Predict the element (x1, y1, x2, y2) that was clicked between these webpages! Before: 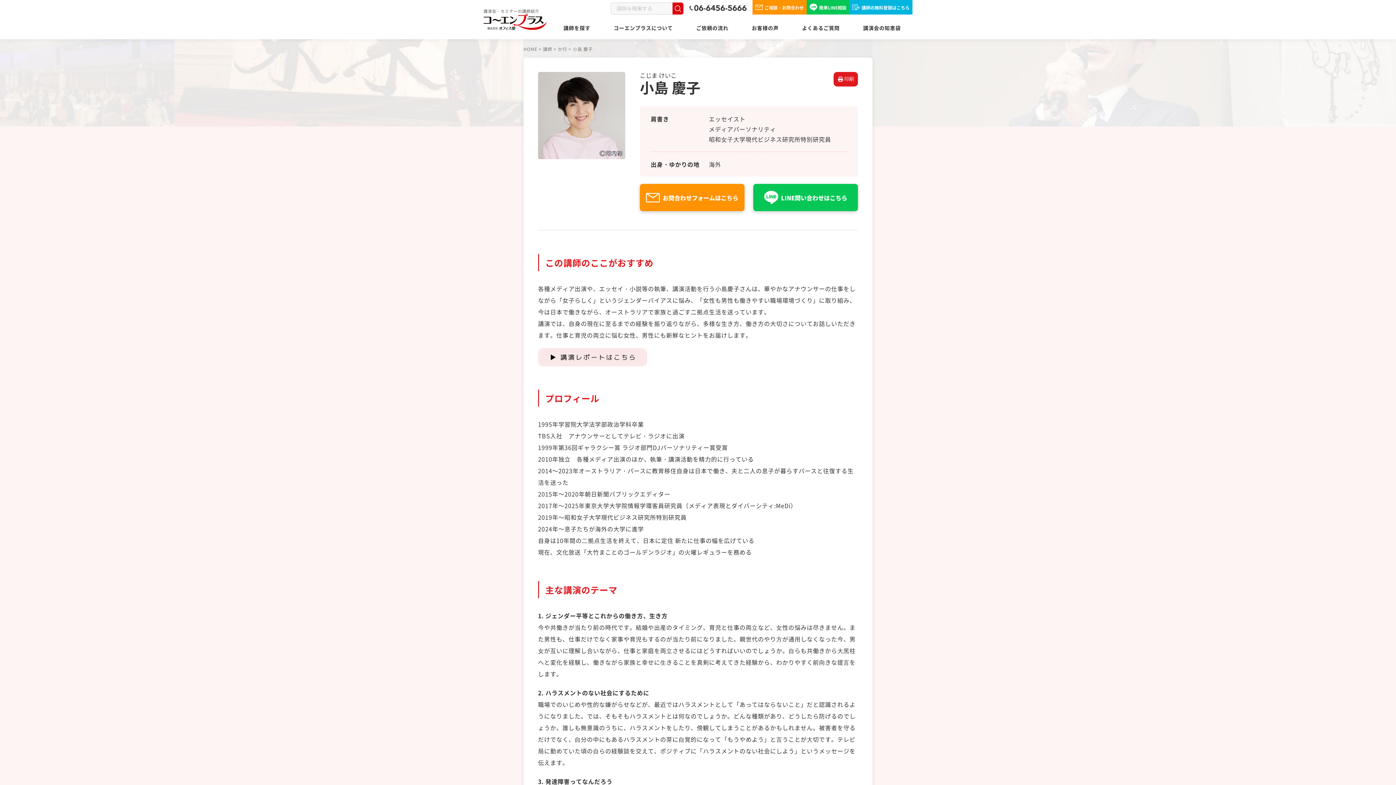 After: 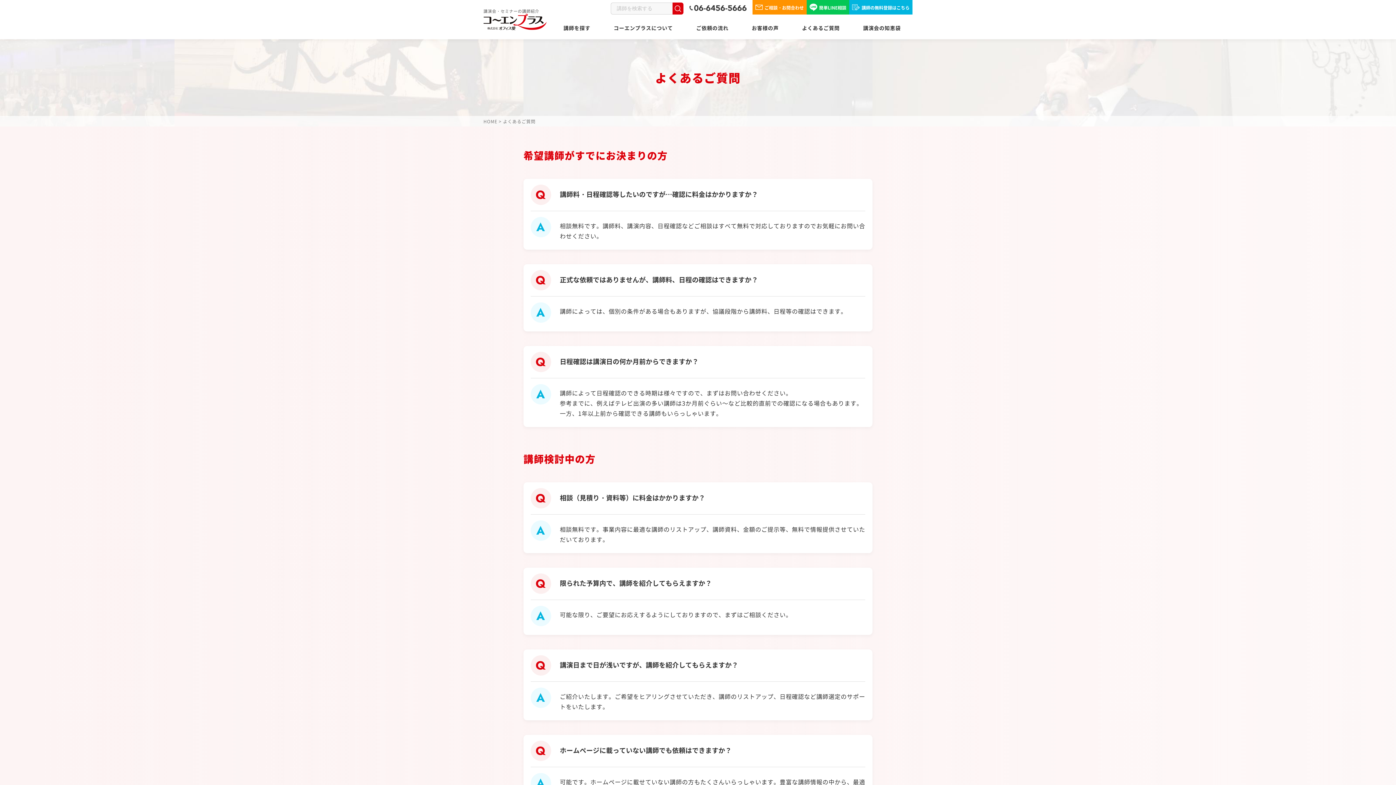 Action: bbox: (790, 16, 851, 39) label: よくあるご質問